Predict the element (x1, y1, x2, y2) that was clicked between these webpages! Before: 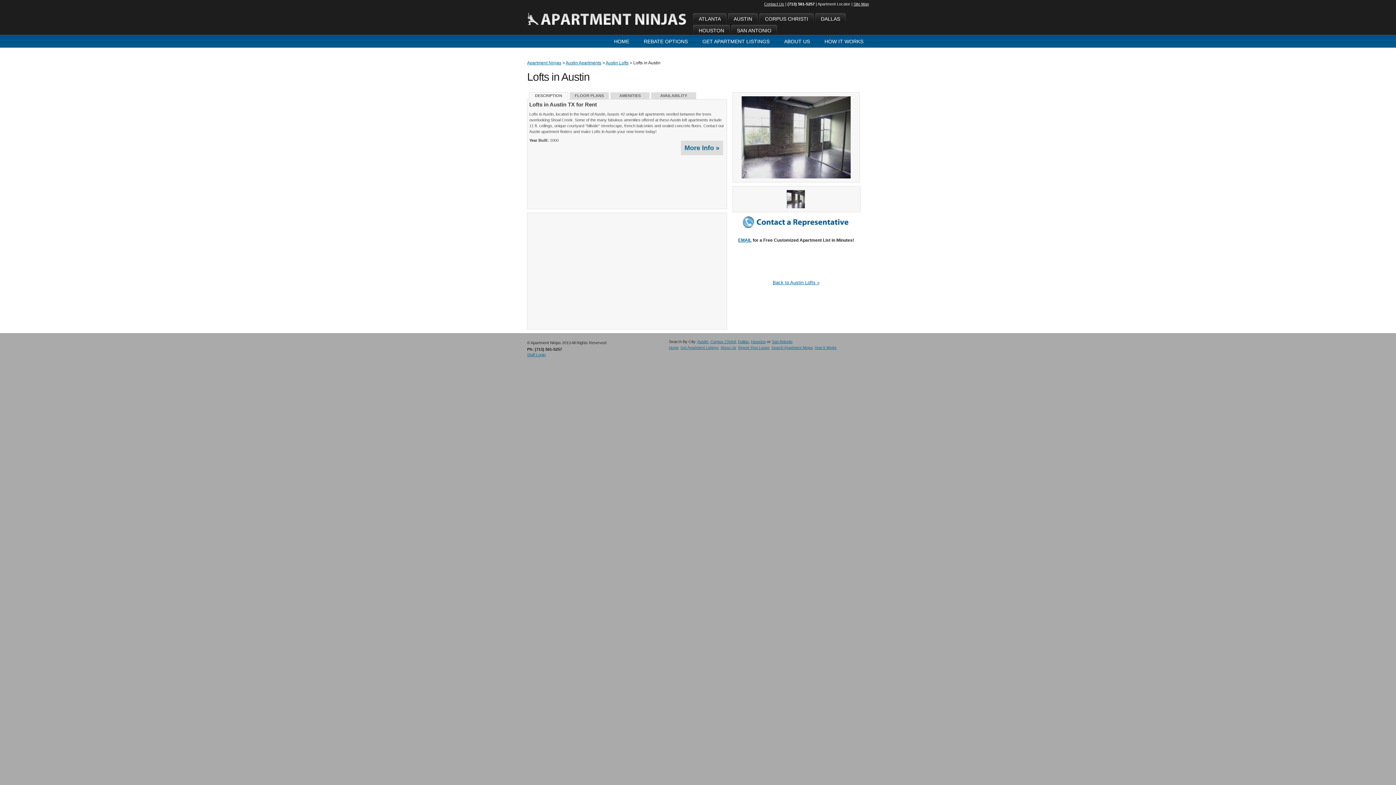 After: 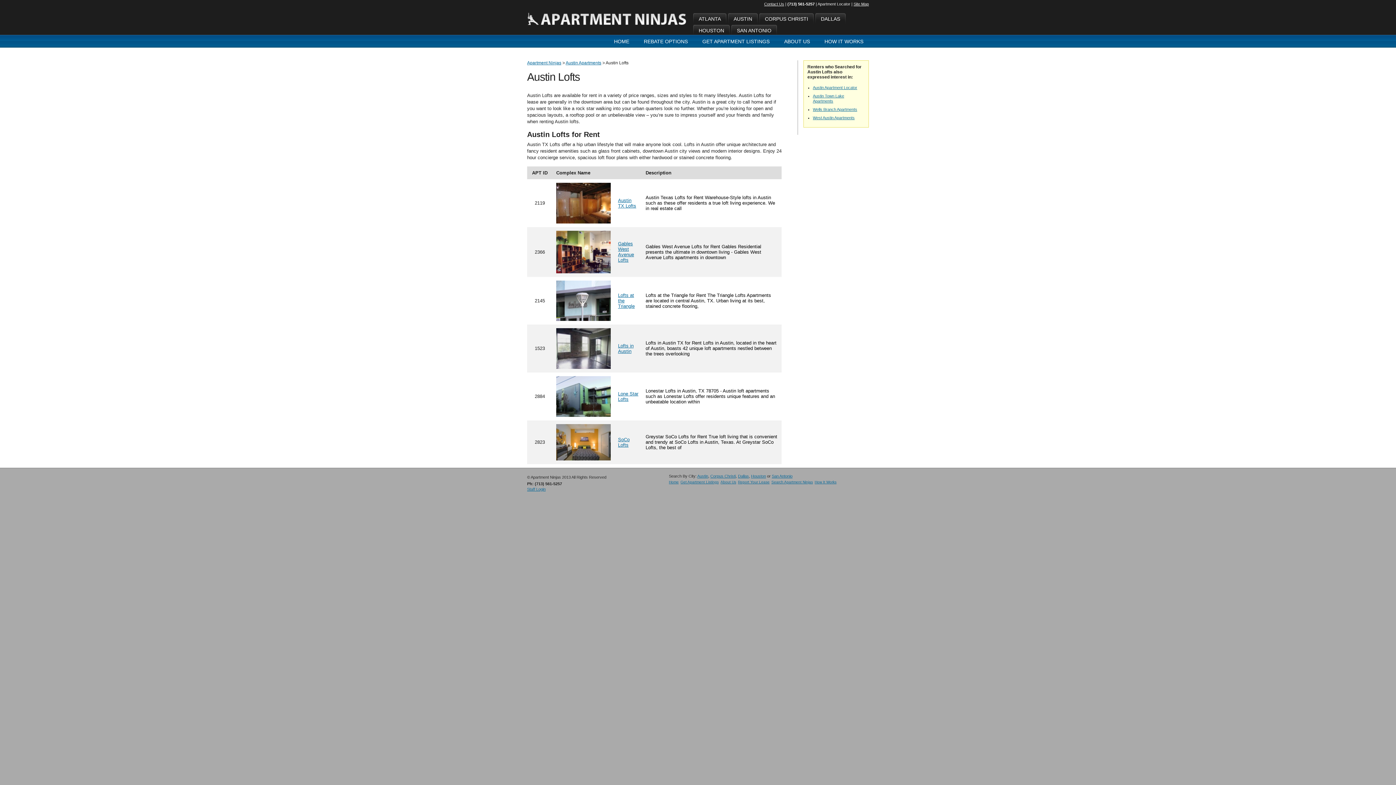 Action: bbox: (772, 279, 819, 285) label: Back to Austin Lofts »